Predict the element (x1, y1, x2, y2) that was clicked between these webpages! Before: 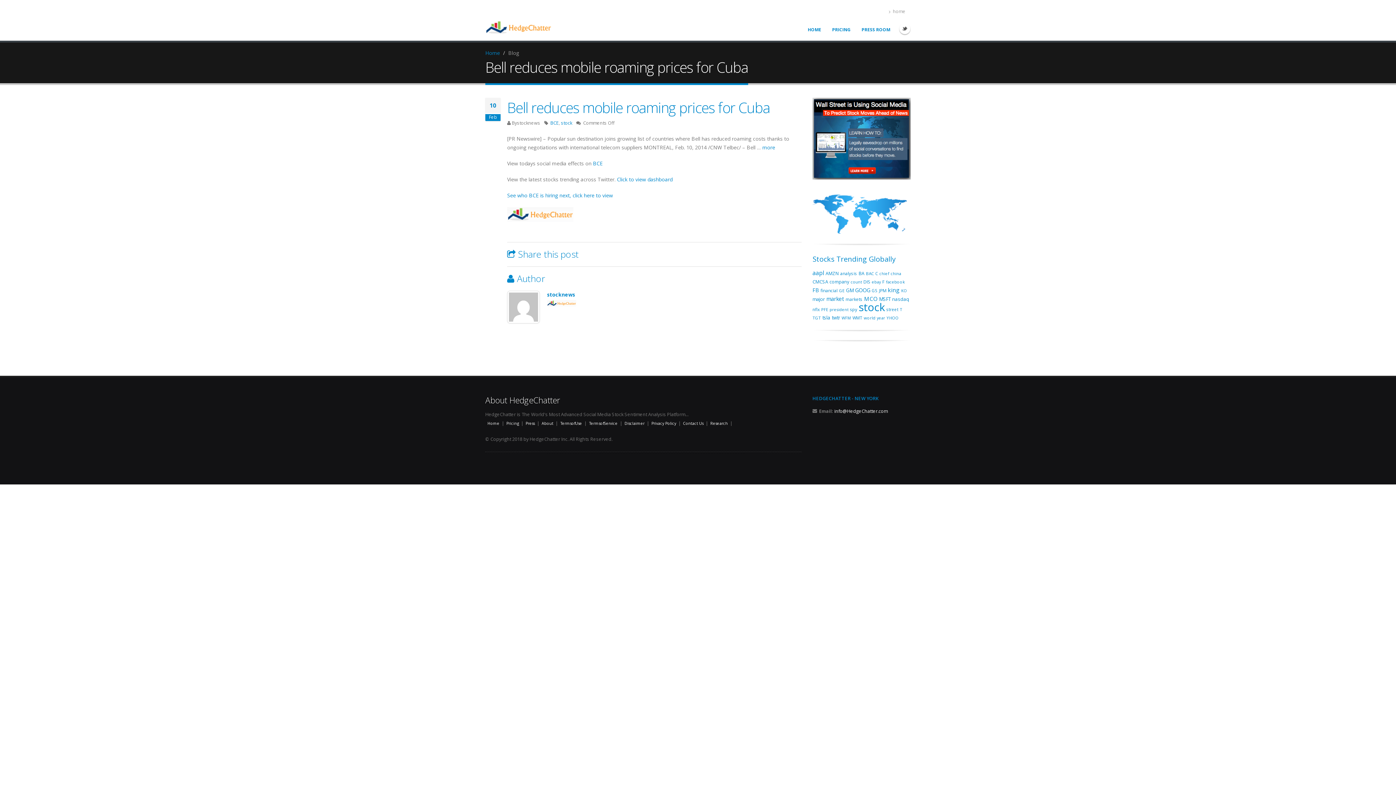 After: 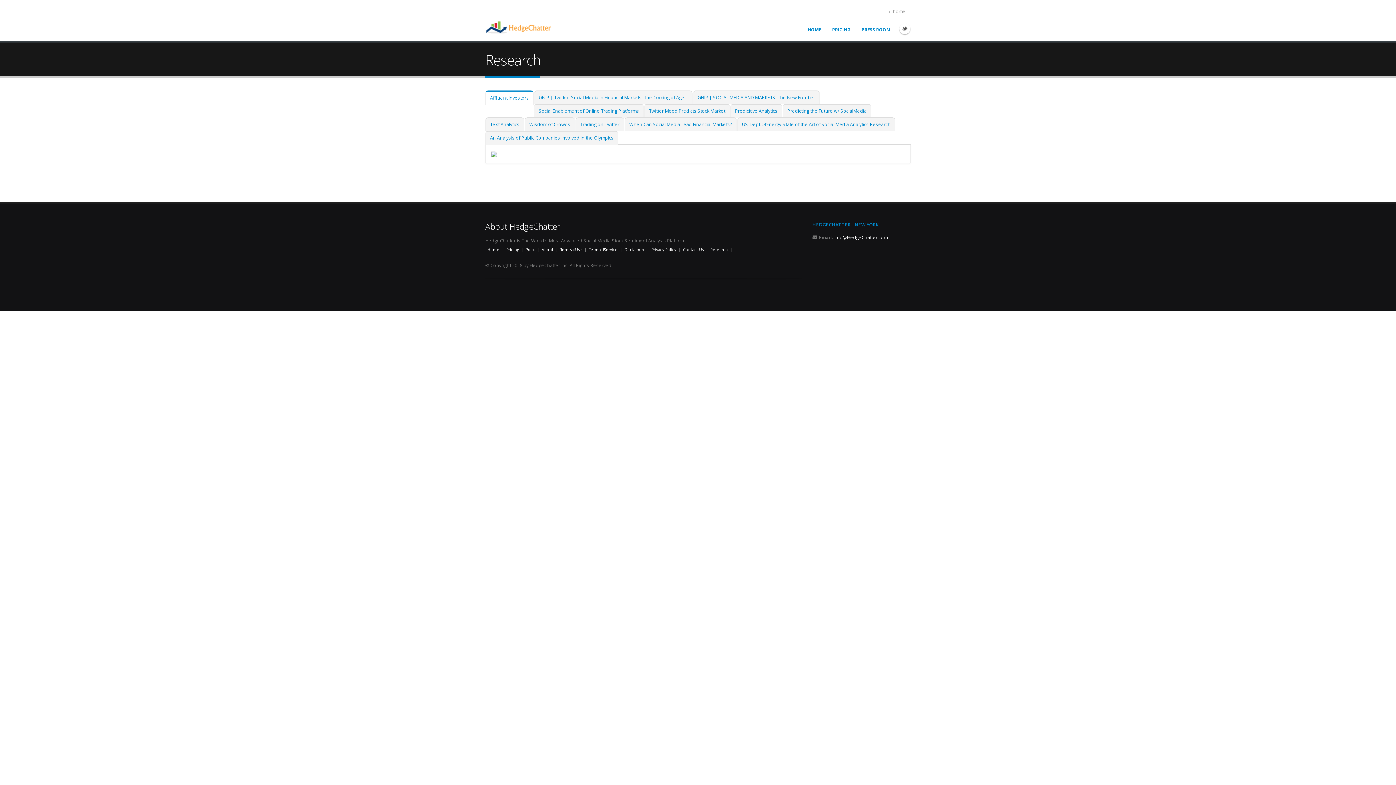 Action: label: Research bbox: (708, 421, 730, 426)